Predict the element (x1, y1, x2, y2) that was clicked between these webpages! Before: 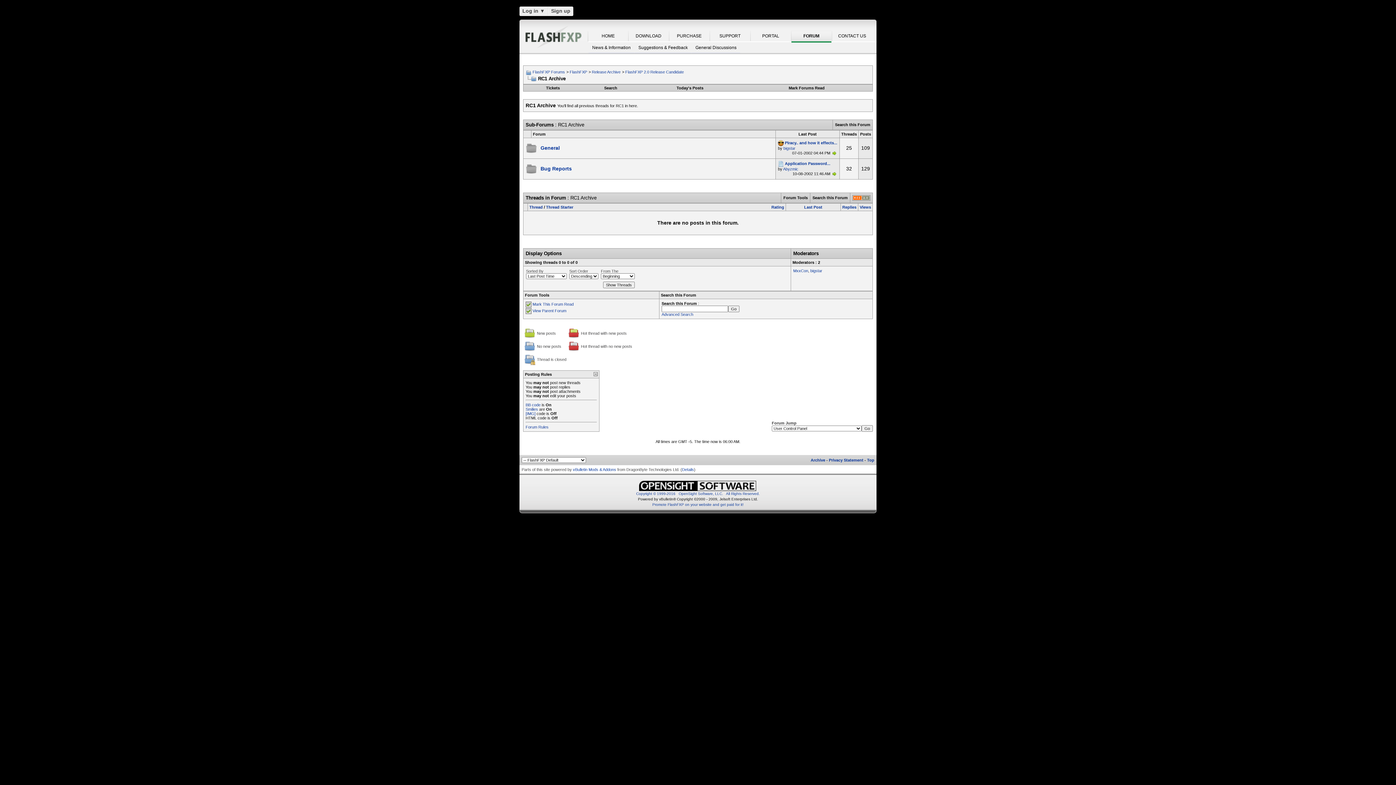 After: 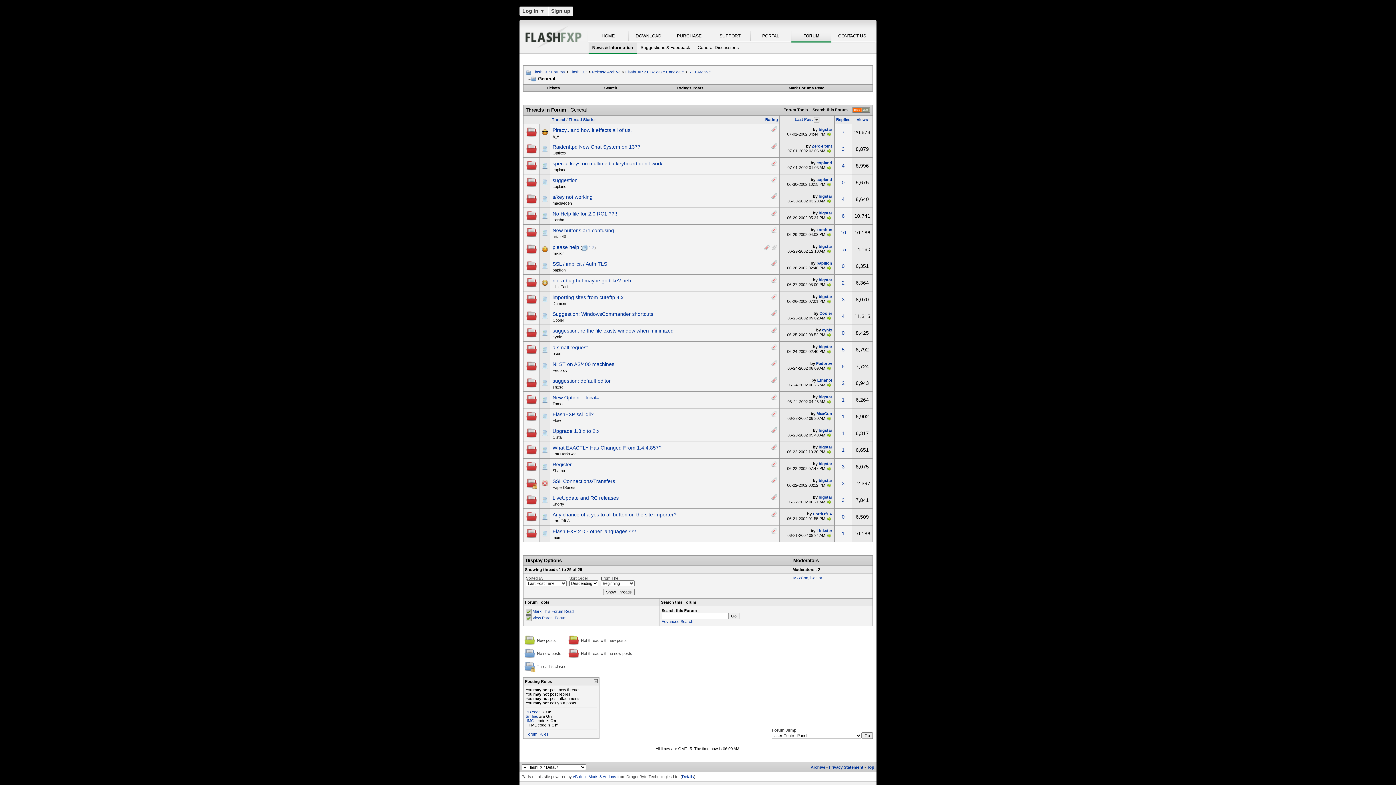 Action: bbox: (540, 145, 560, 150) label: General